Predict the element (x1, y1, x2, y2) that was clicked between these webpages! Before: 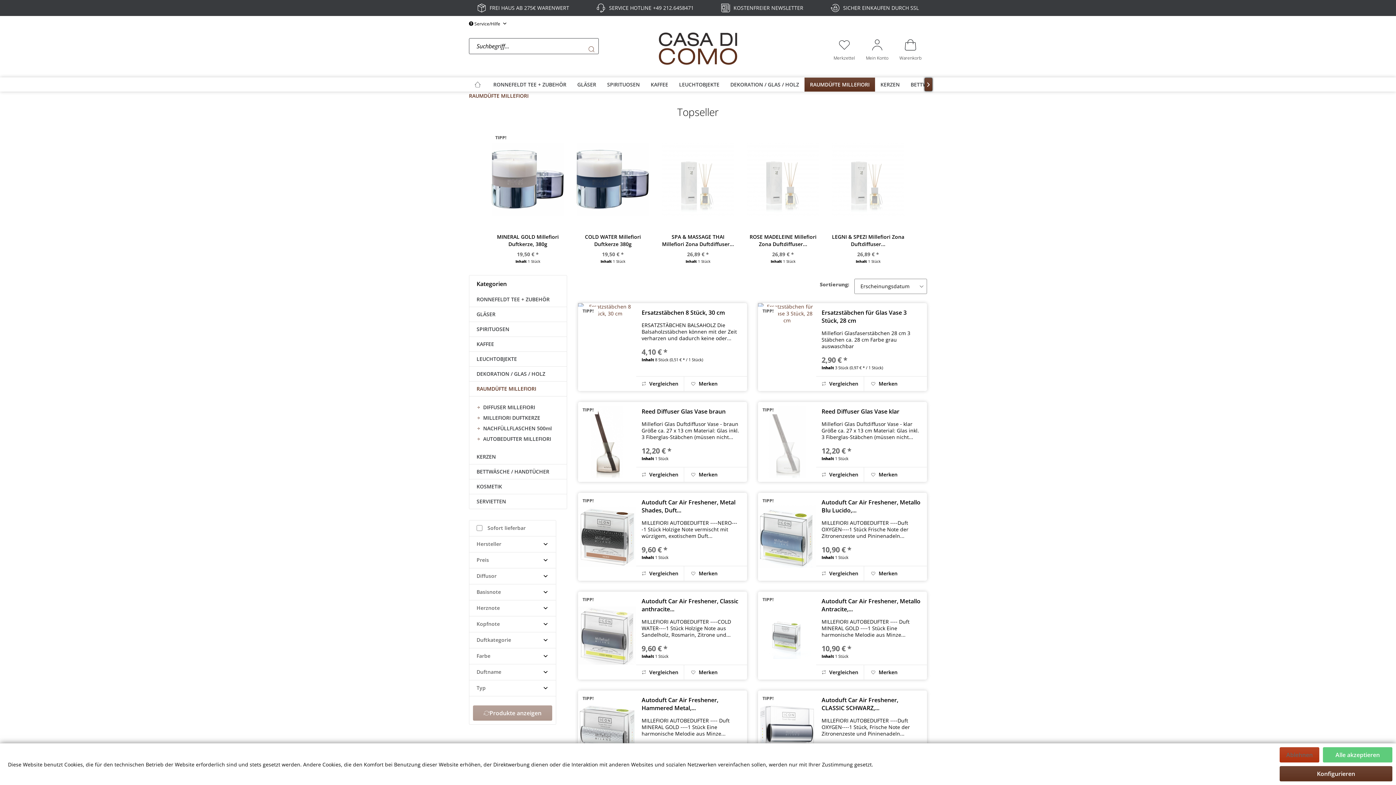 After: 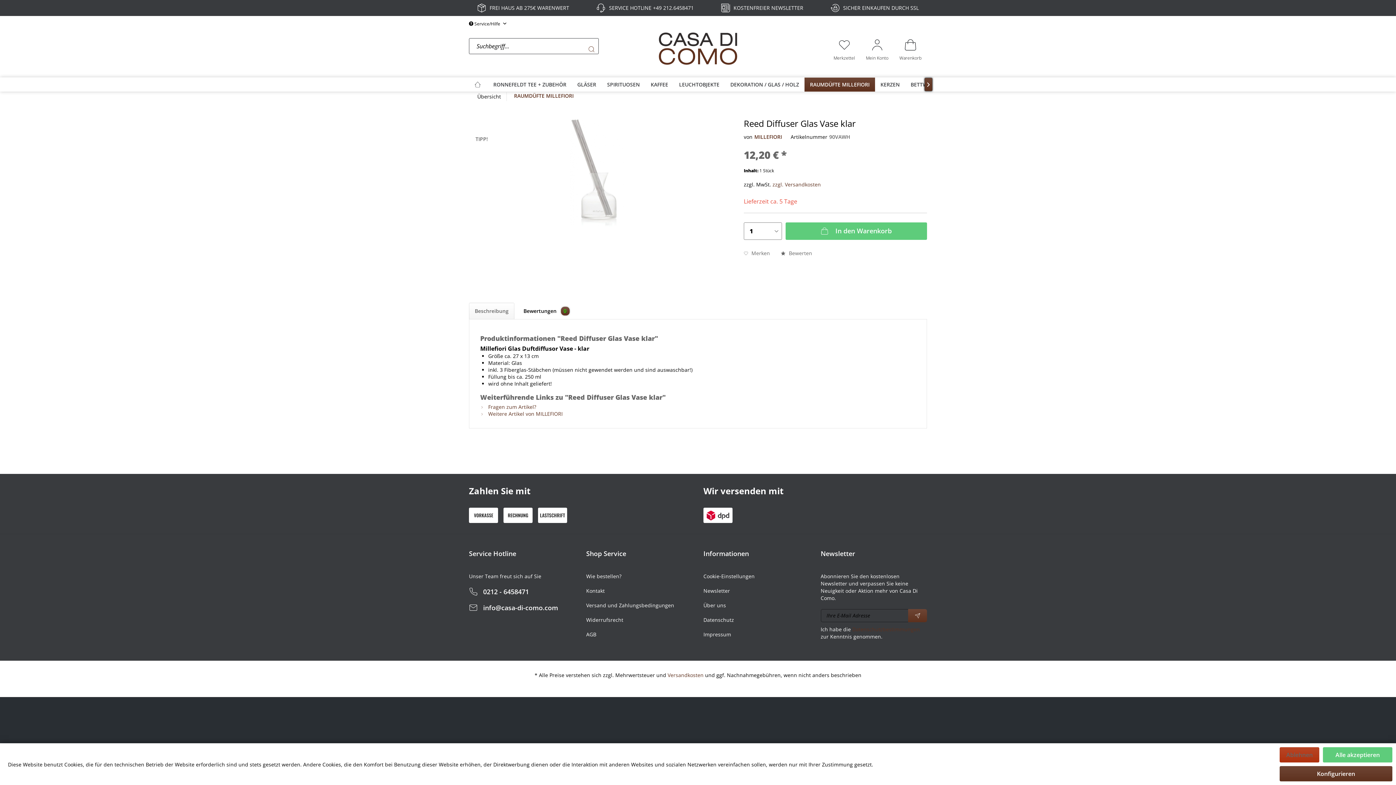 Action: bbox: (816, 407, 927, 415) label: Reed Diffuser Glas Vase klar